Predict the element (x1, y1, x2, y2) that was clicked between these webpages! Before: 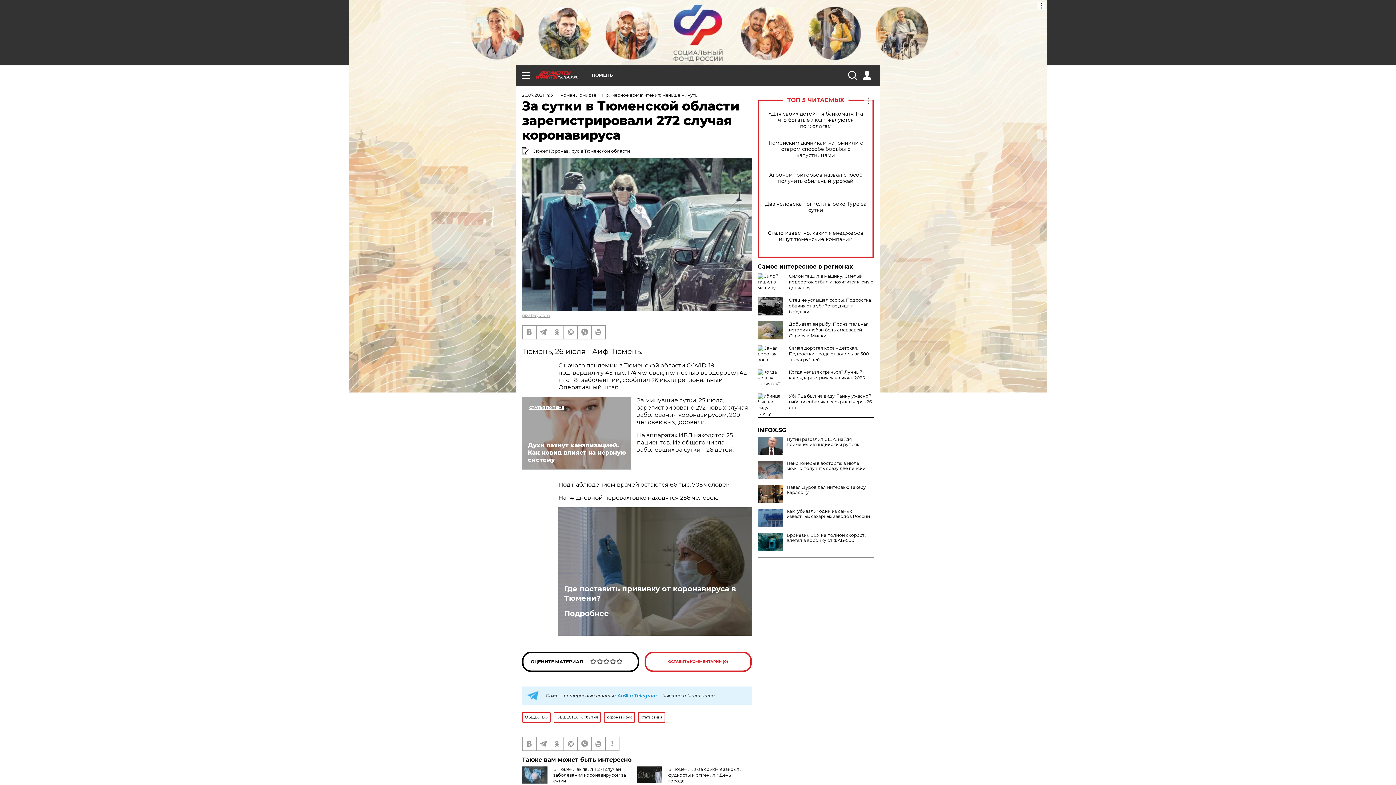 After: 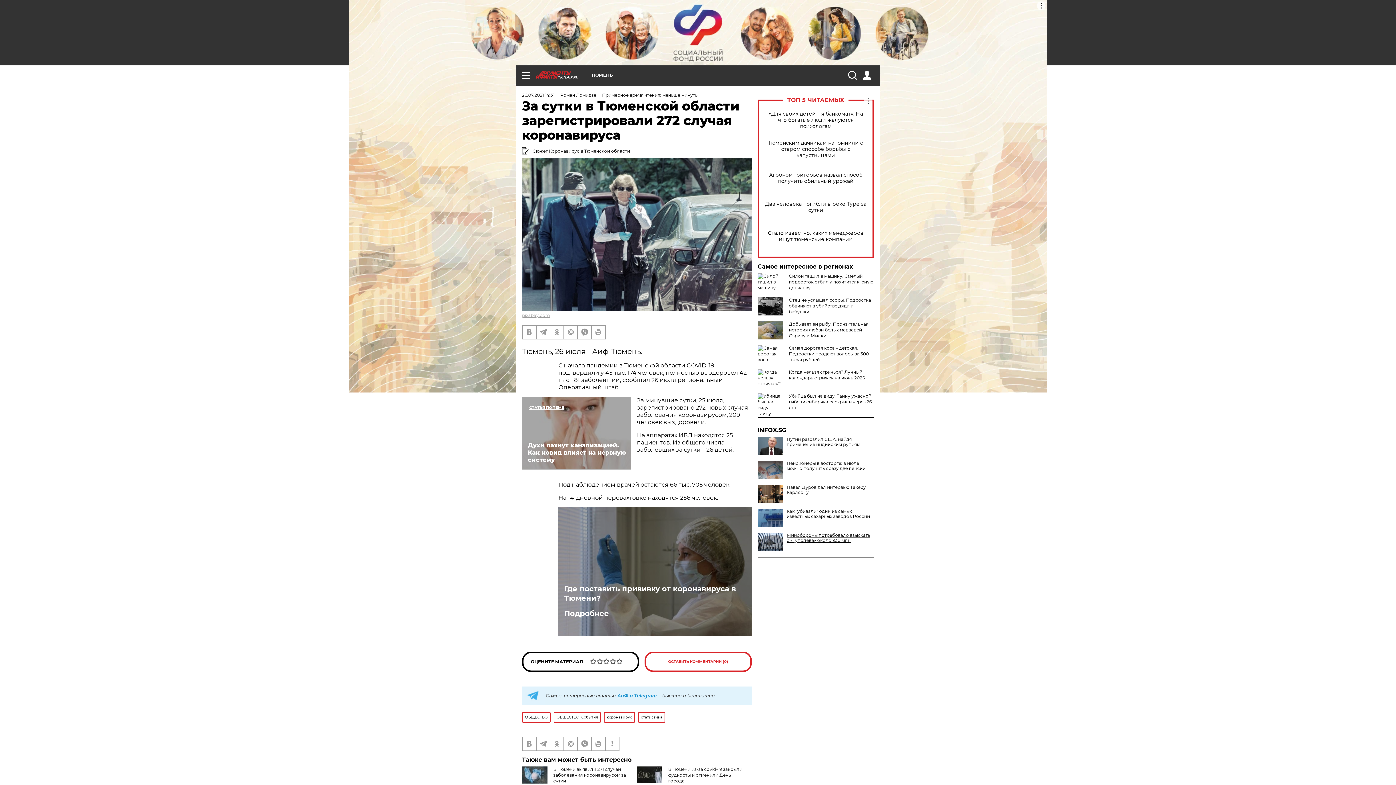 Action: label: Броневик ВСУ на полной скорости влетел в воронку от ФАБ-500 bbox: (757, 533, 874, 543)